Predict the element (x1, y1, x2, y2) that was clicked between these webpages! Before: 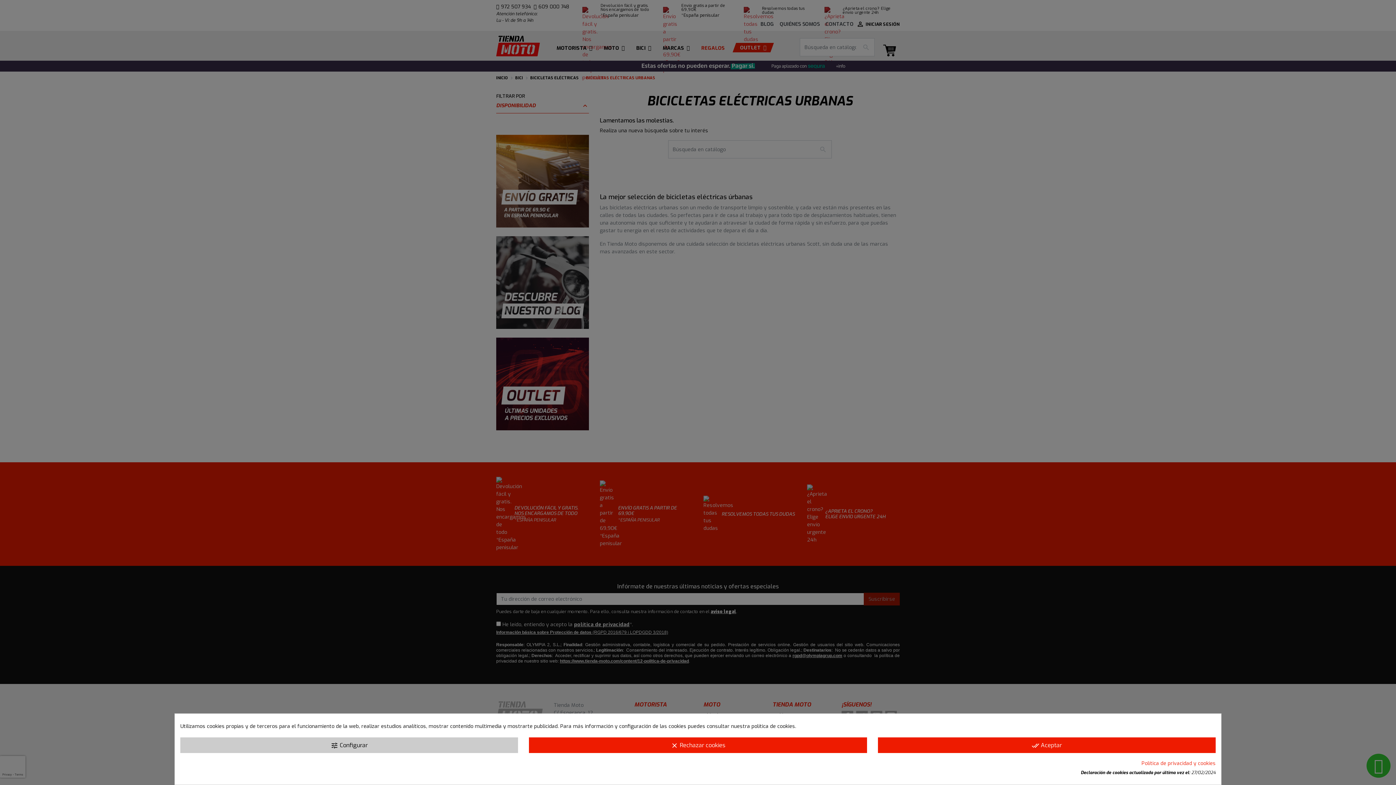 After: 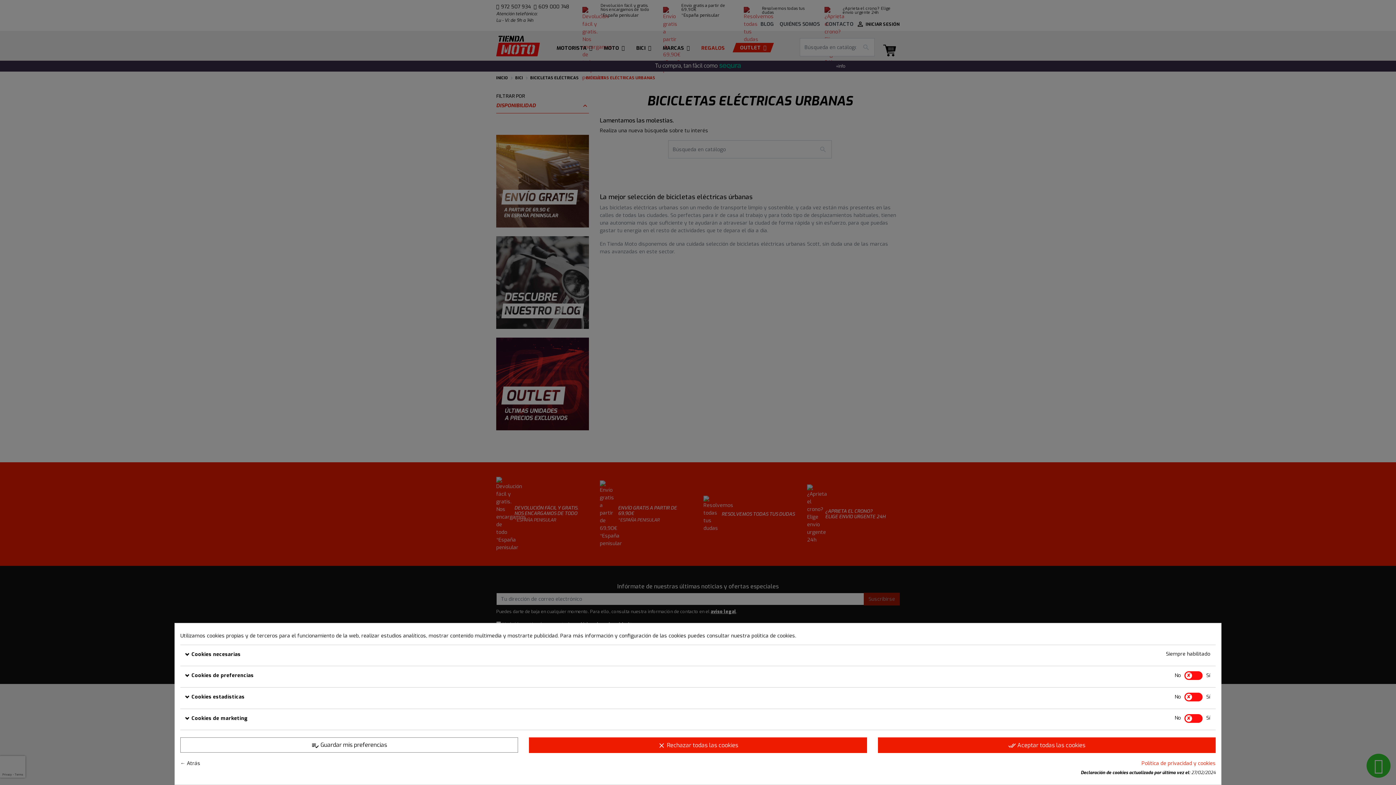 Action: bbox: (180, 737, 518, 753) label: tune Configurar